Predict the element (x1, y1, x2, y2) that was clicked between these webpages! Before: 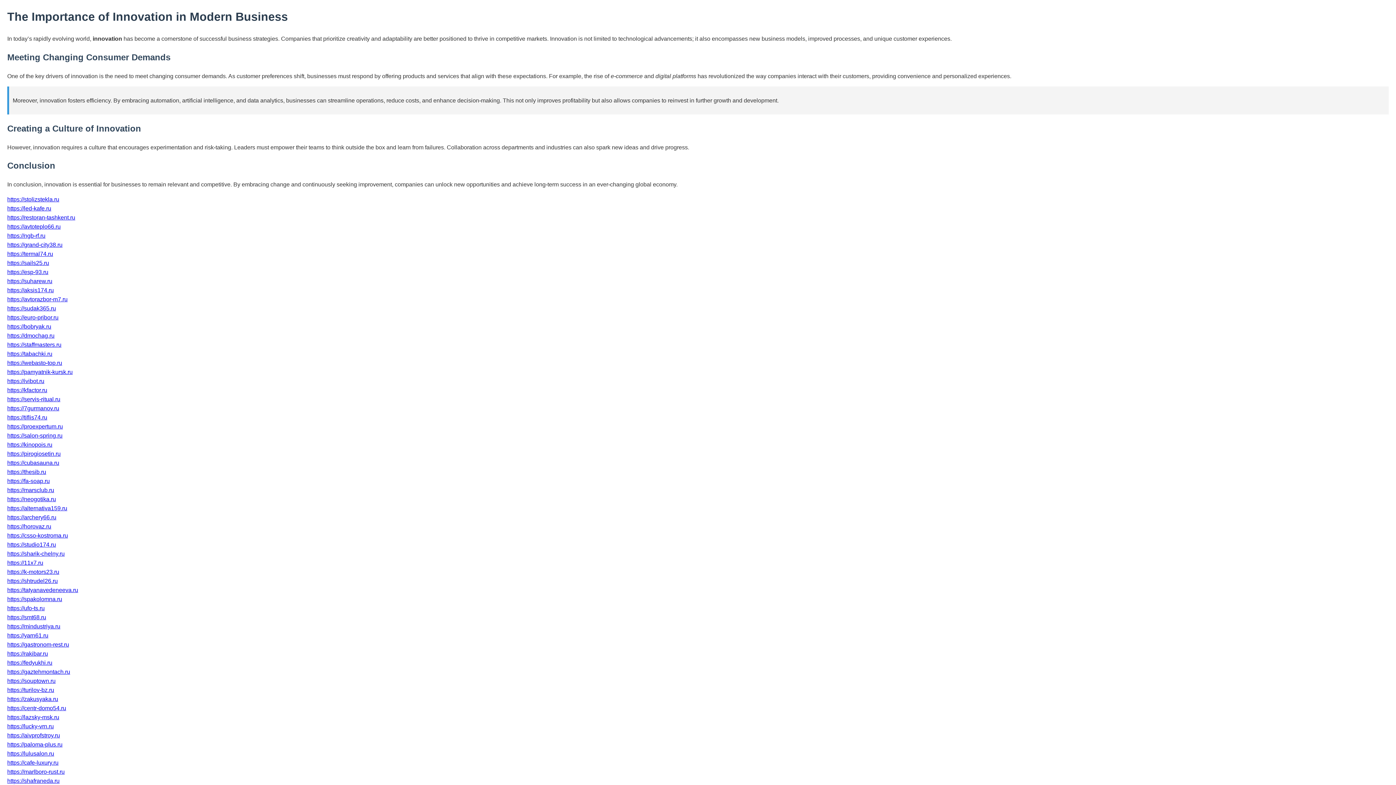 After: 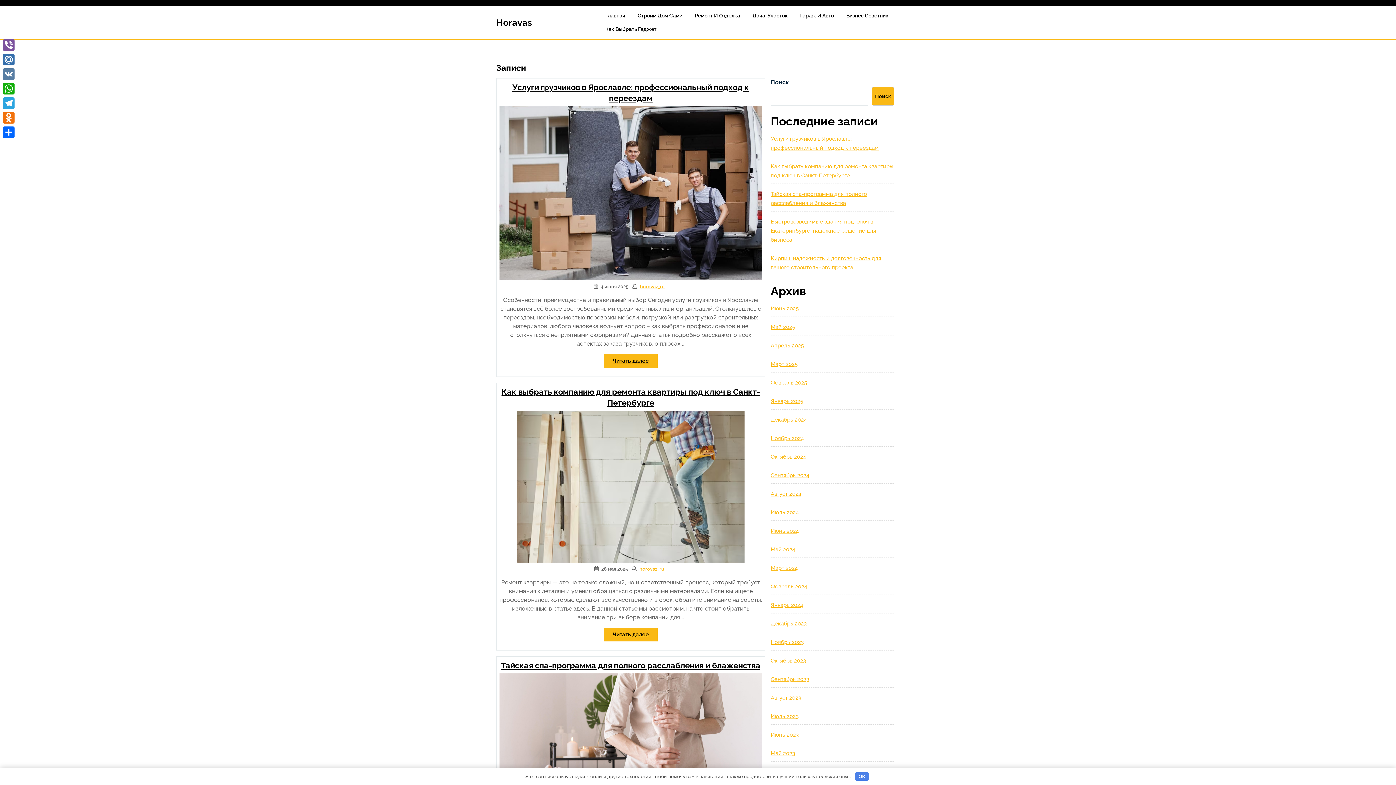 Action: bbox: (7, 523, 51, 529) label: https://horovaz.ru